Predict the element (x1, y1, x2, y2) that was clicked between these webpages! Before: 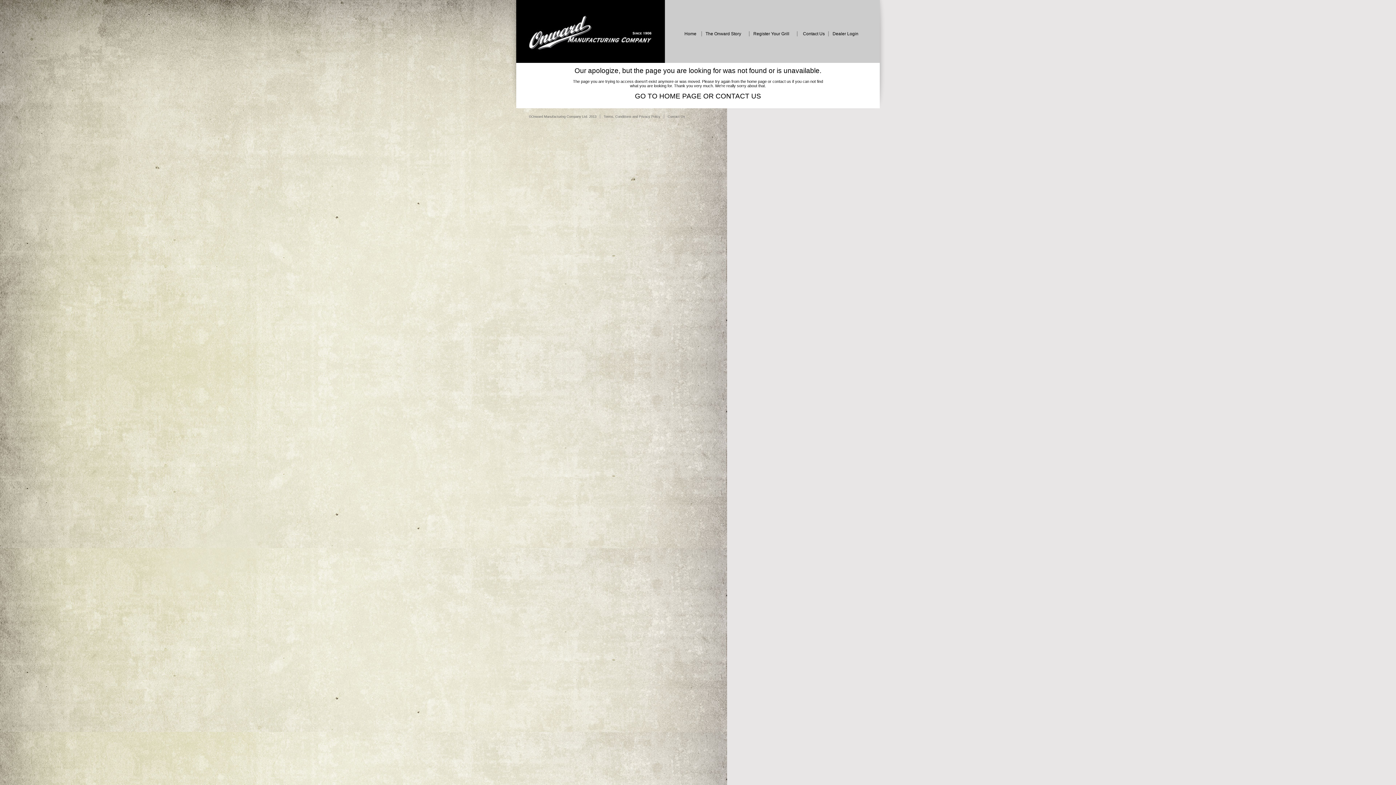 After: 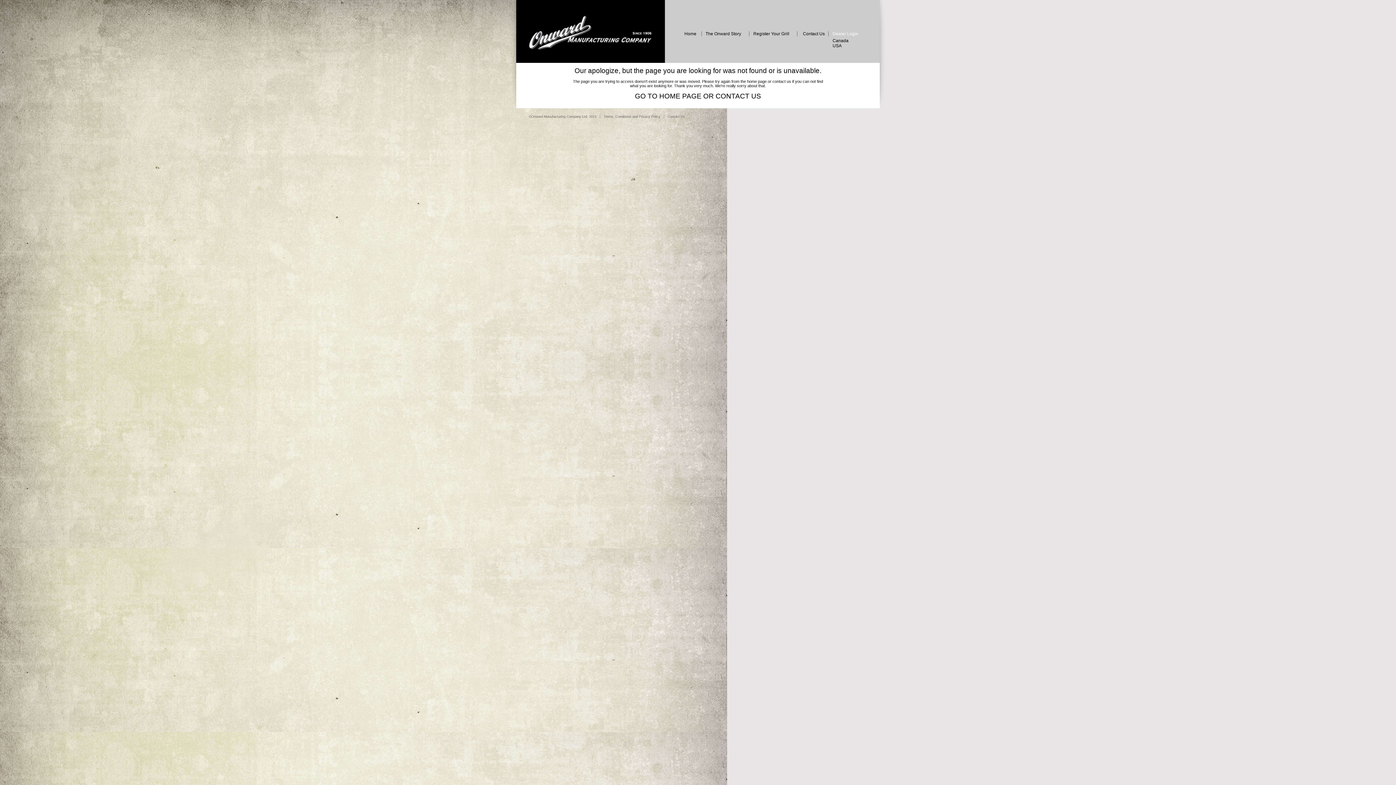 Action: label: Dealer Login bbox: (832, 31, 858, 36)